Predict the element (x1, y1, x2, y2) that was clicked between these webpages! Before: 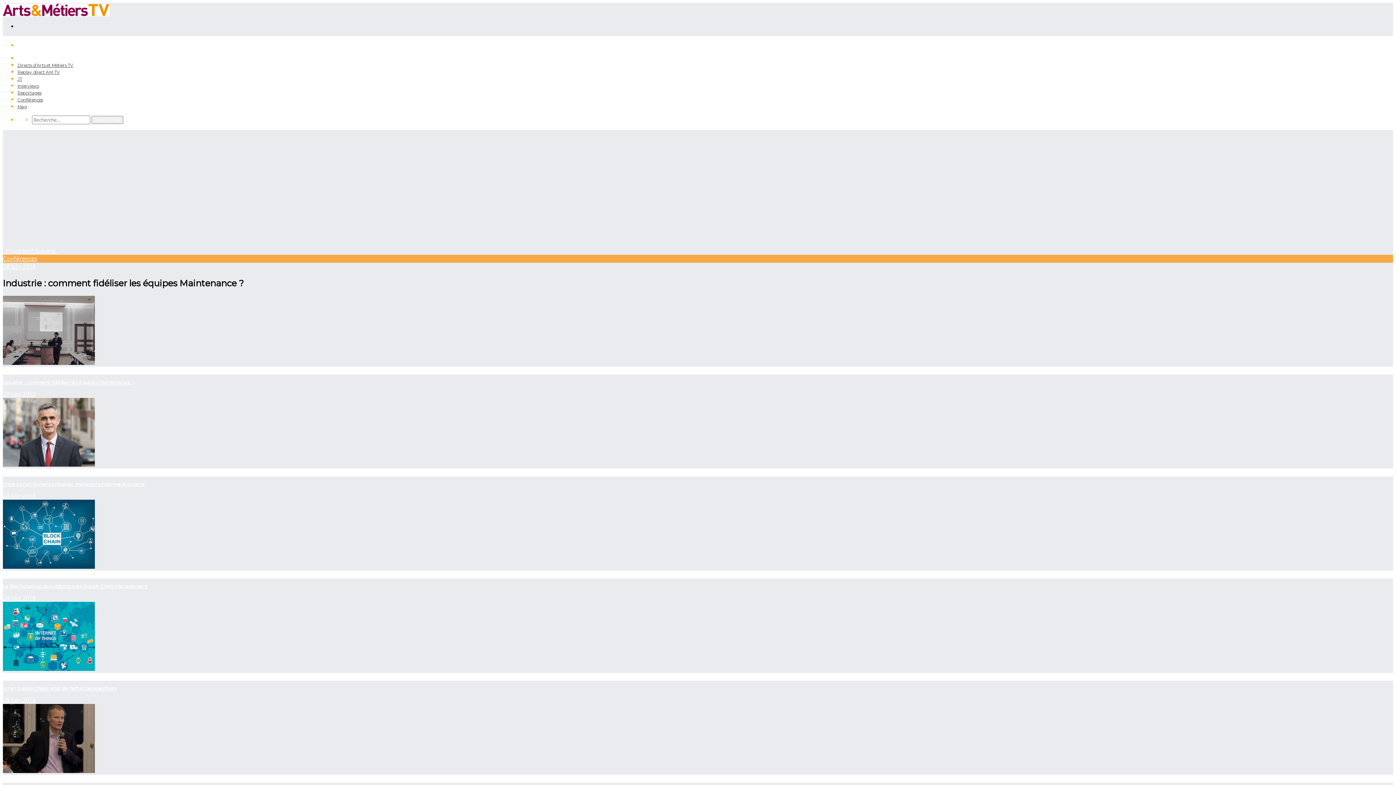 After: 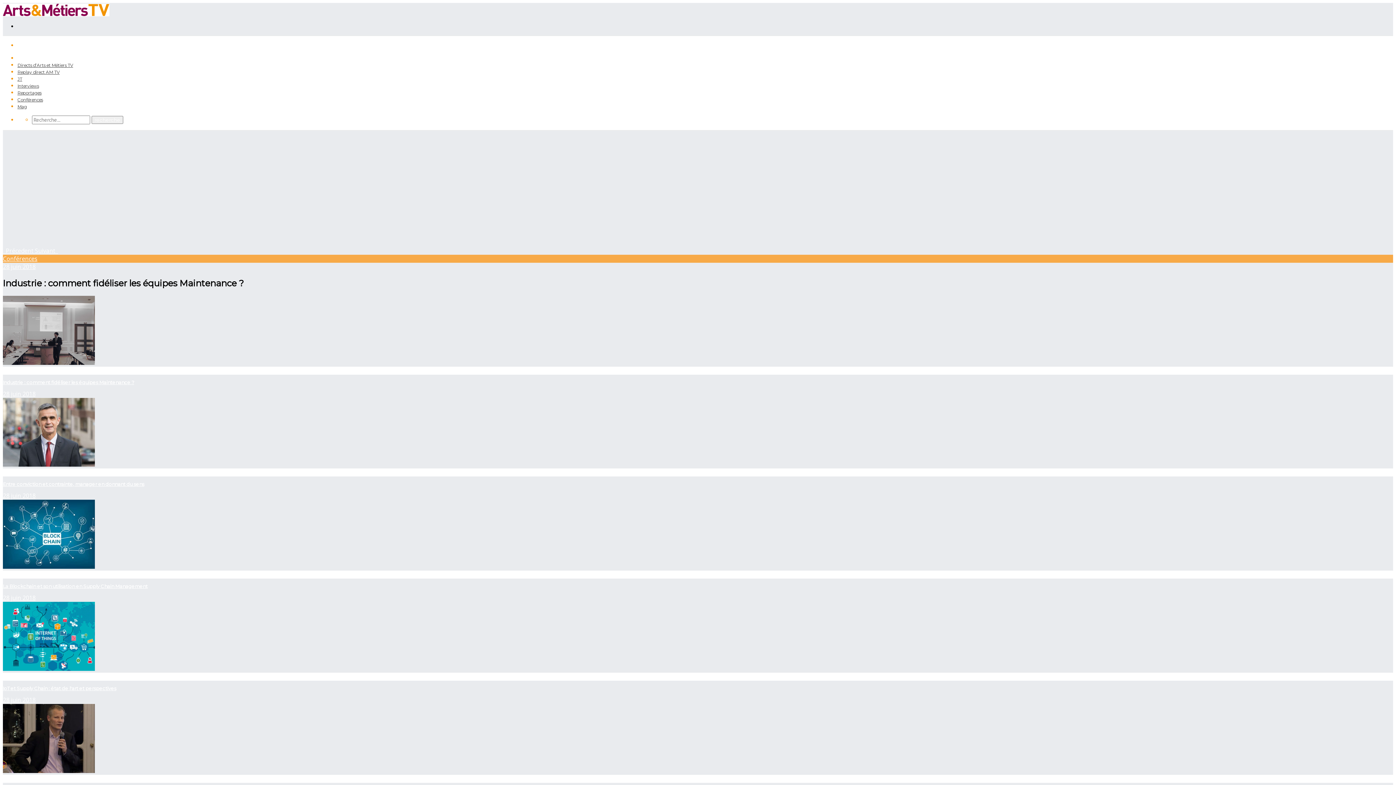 Action: label: 28 juin 2018 bbox: (2, 390, 35, 398)